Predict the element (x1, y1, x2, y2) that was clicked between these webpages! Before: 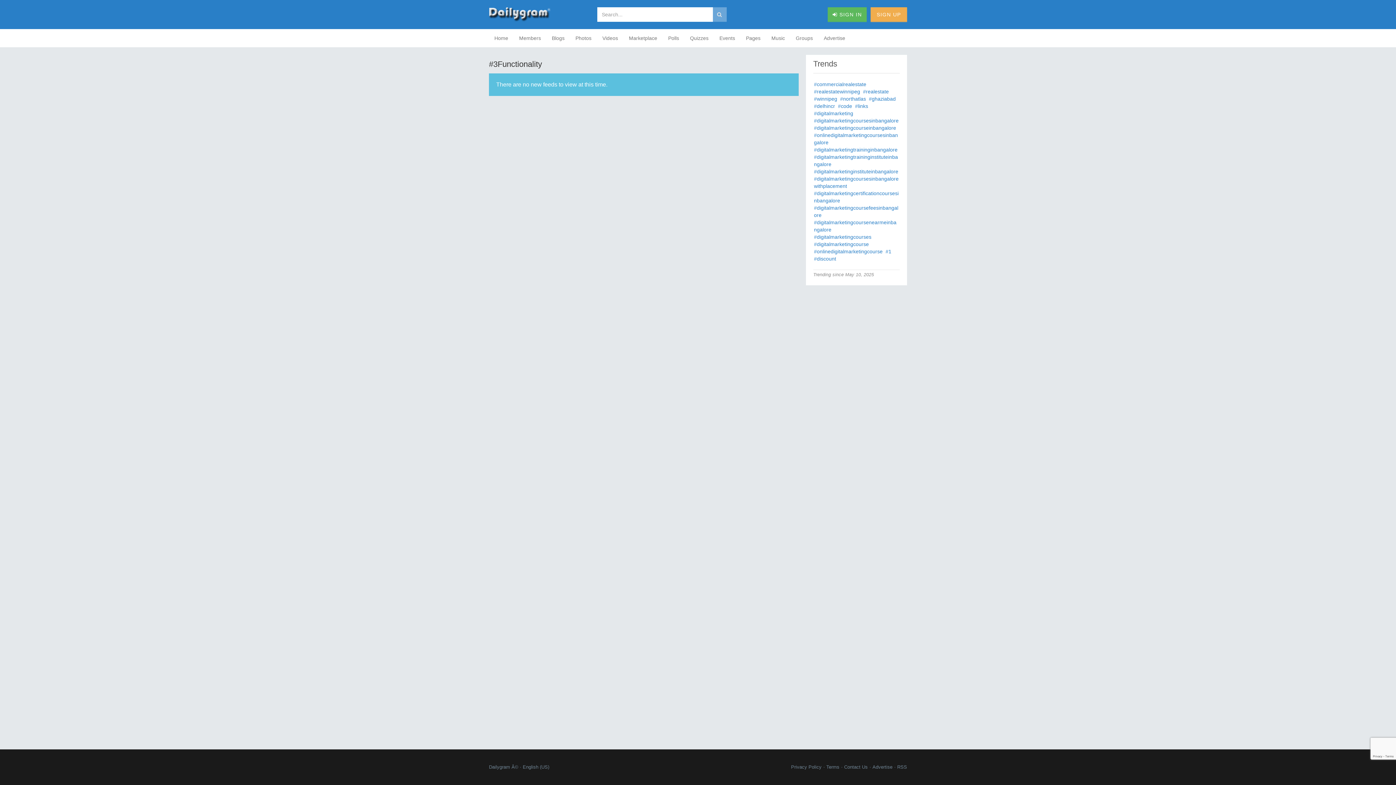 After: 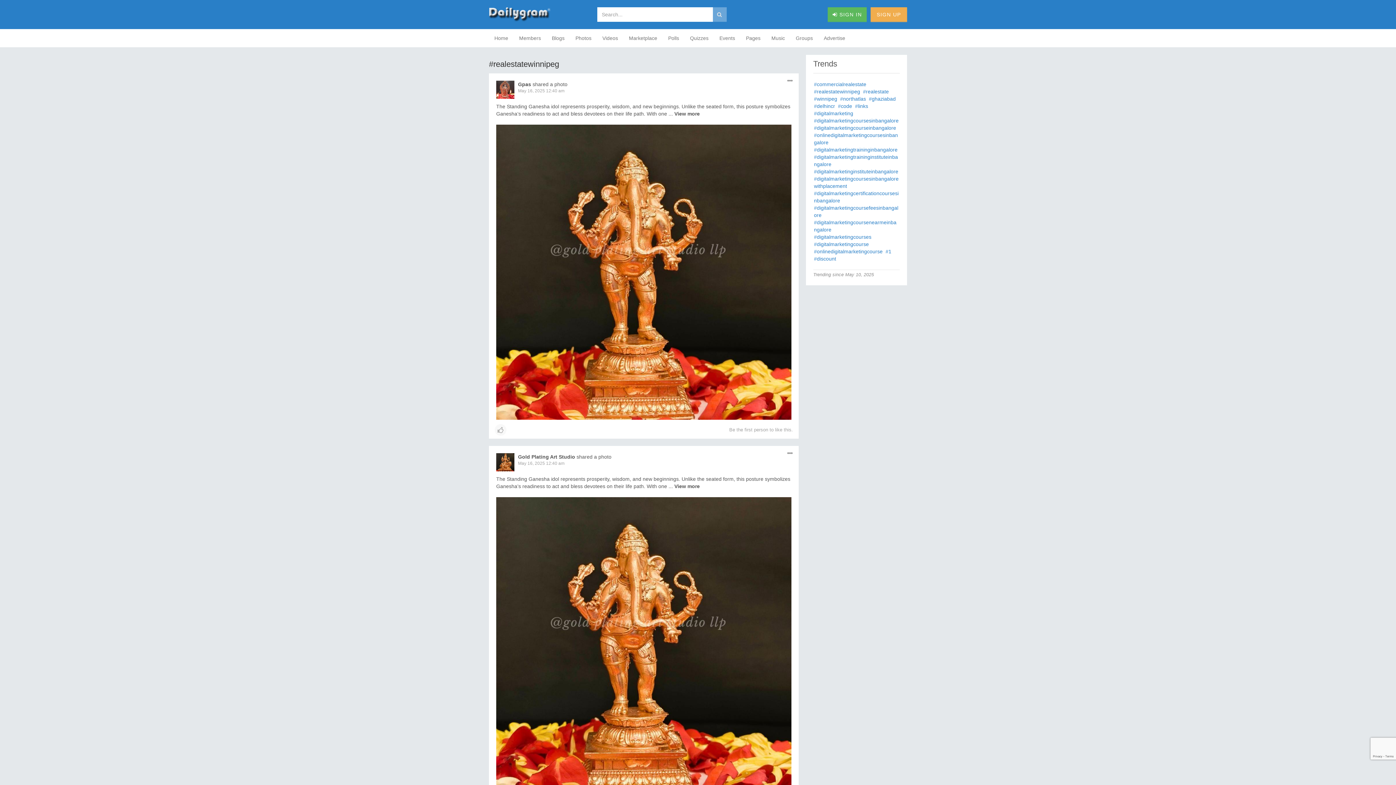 Action: bbox: (813, 88, 861, 95) label: #realestatewinnipeg